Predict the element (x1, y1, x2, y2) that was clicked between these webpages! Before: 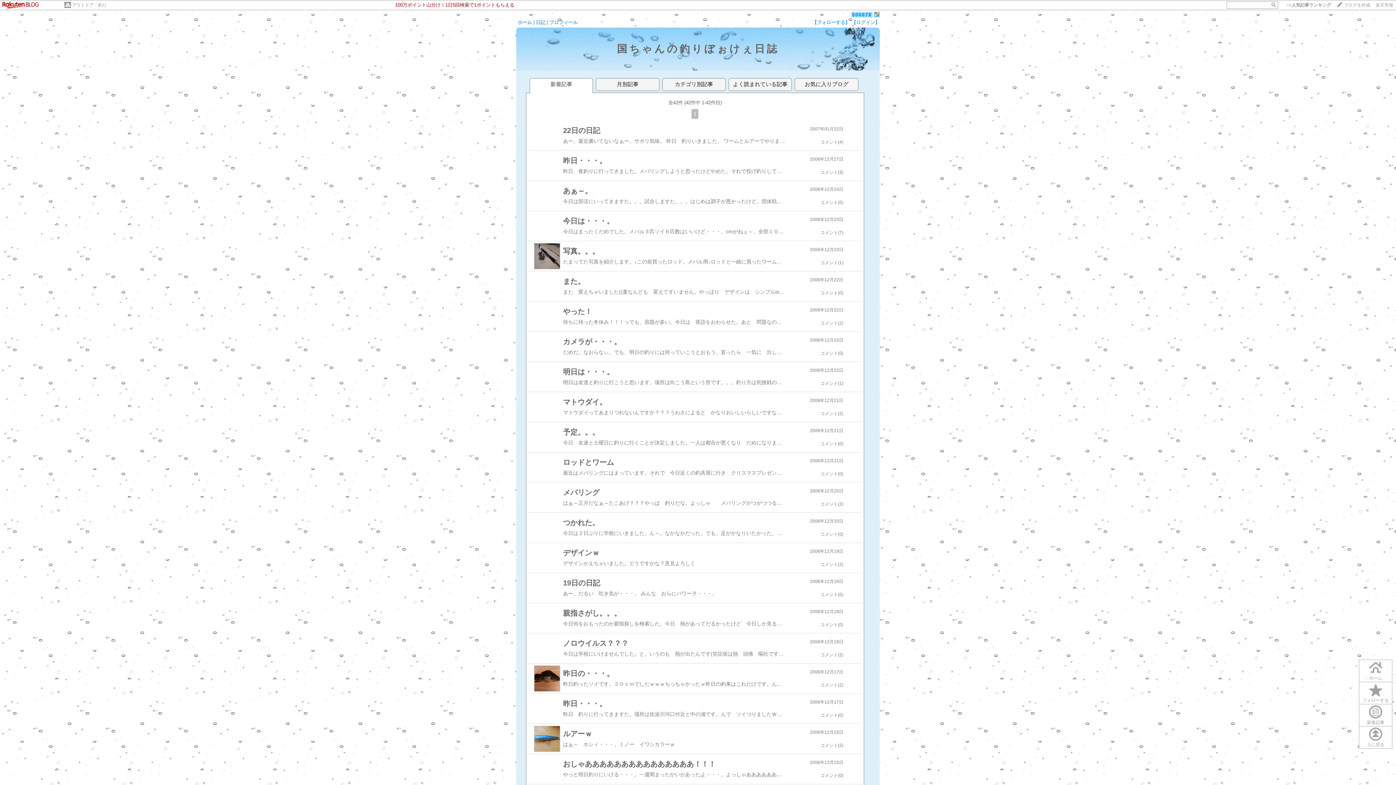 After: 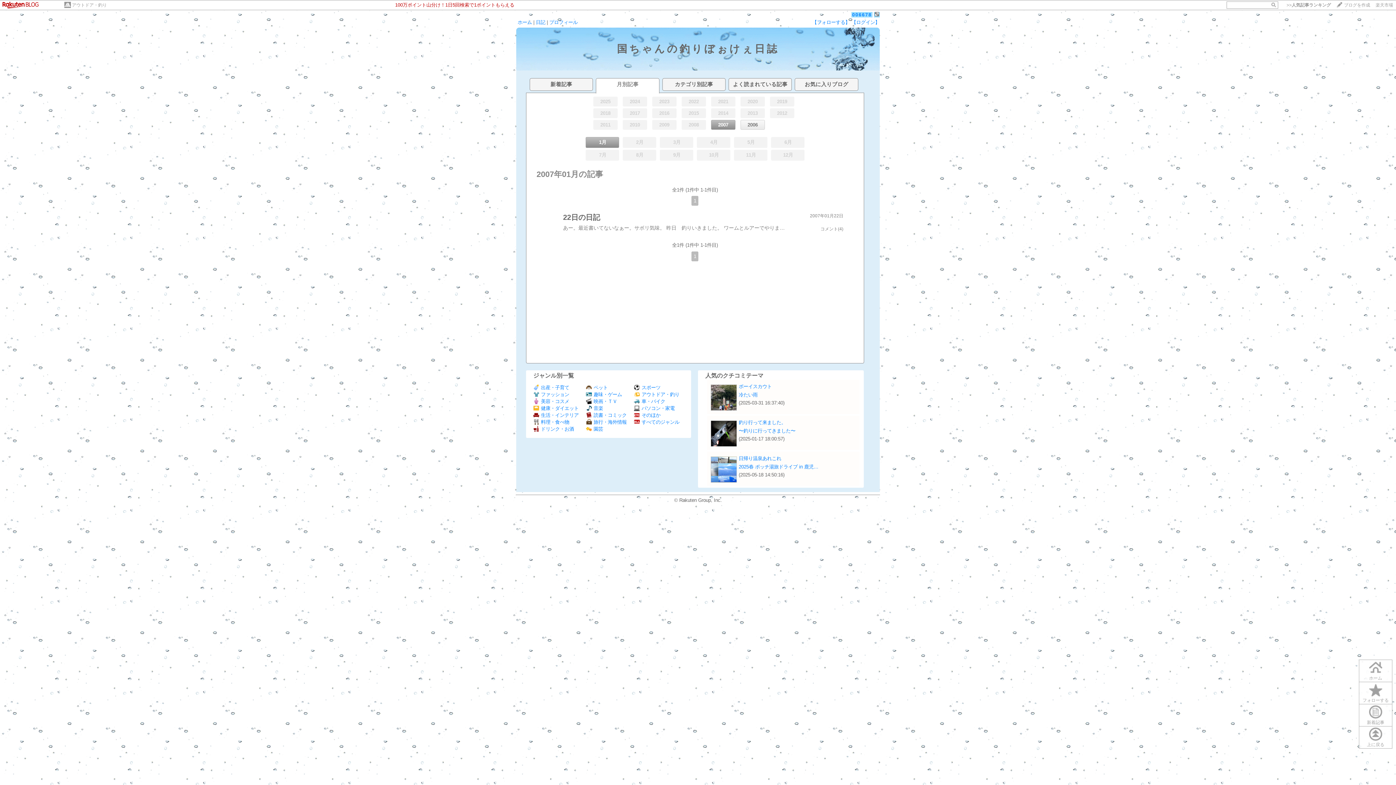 Action: label: 月別記事 bbox: (596, 78, 659, 90)